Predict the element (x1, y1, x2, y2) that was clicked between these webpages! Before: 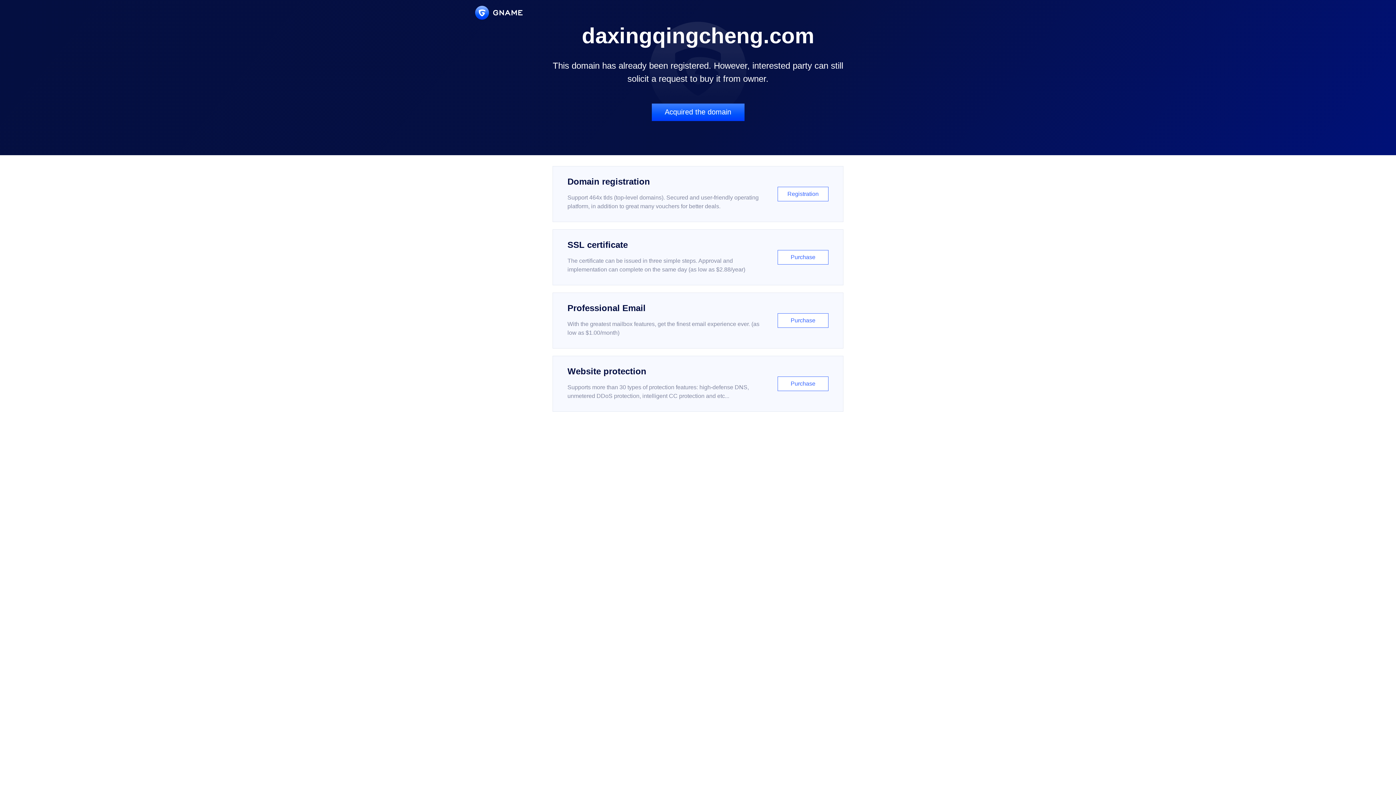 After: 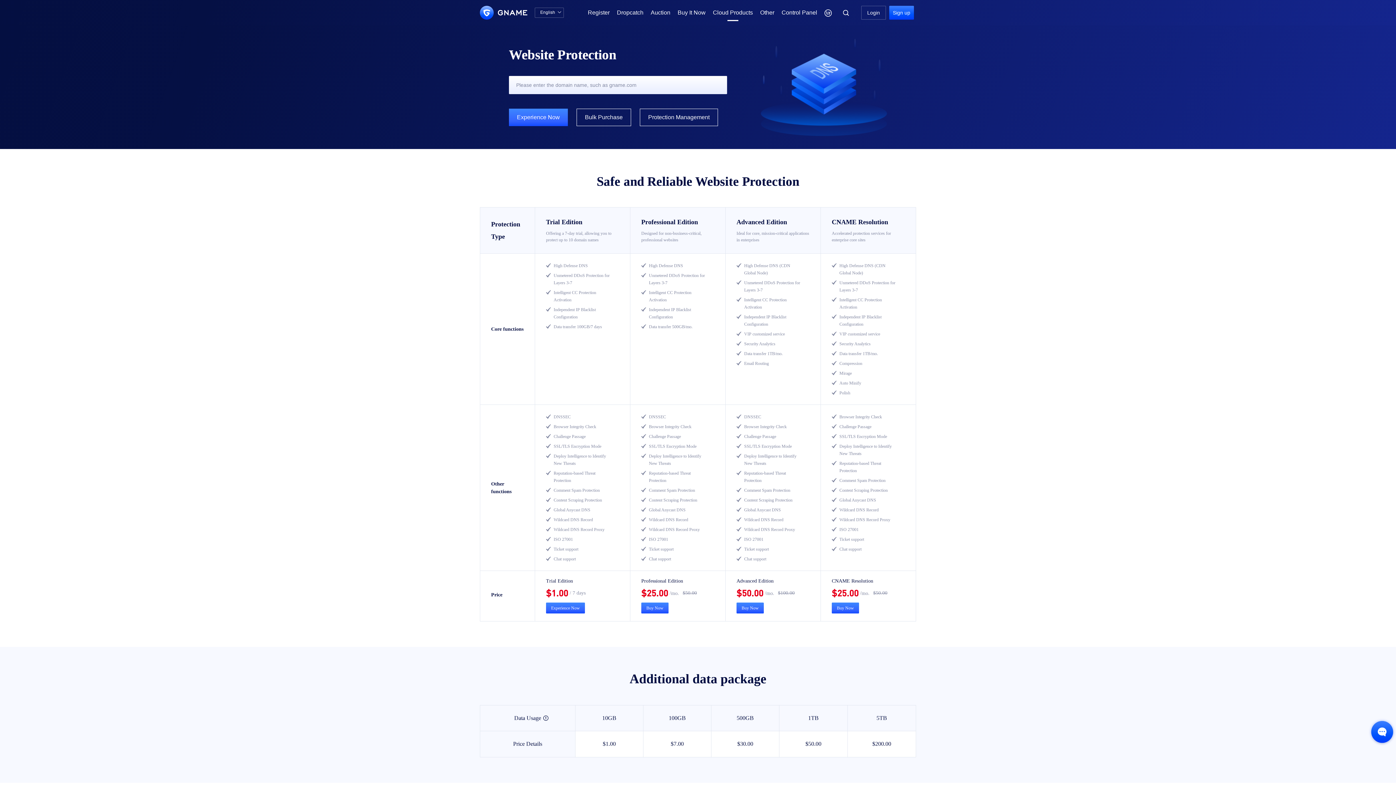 Action: bbox: (552, 356, 843, 412) label: Website protection

Supports more than 30 types of protection features: high-defense DNS, unmetered DDoS protection, intelligent CC protection and etc...

Purchase